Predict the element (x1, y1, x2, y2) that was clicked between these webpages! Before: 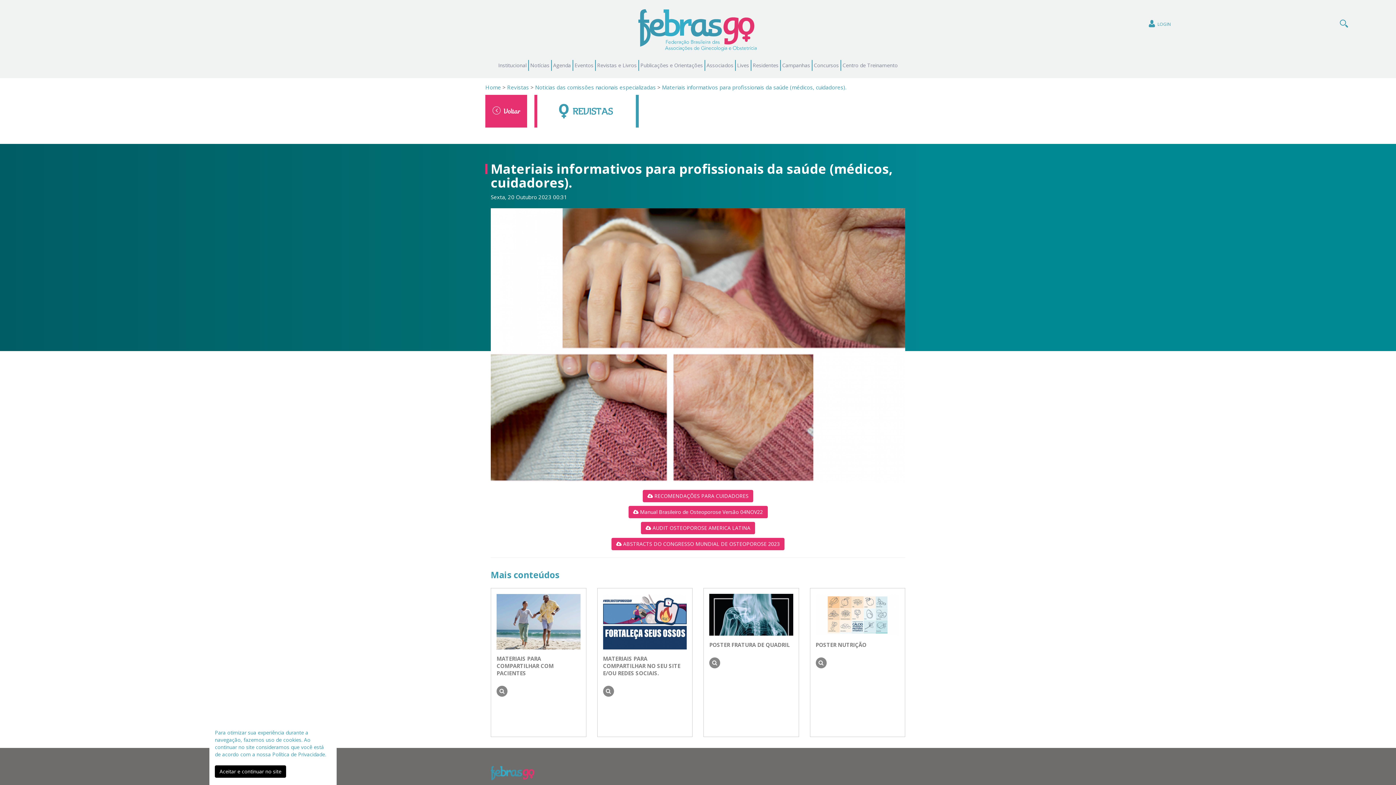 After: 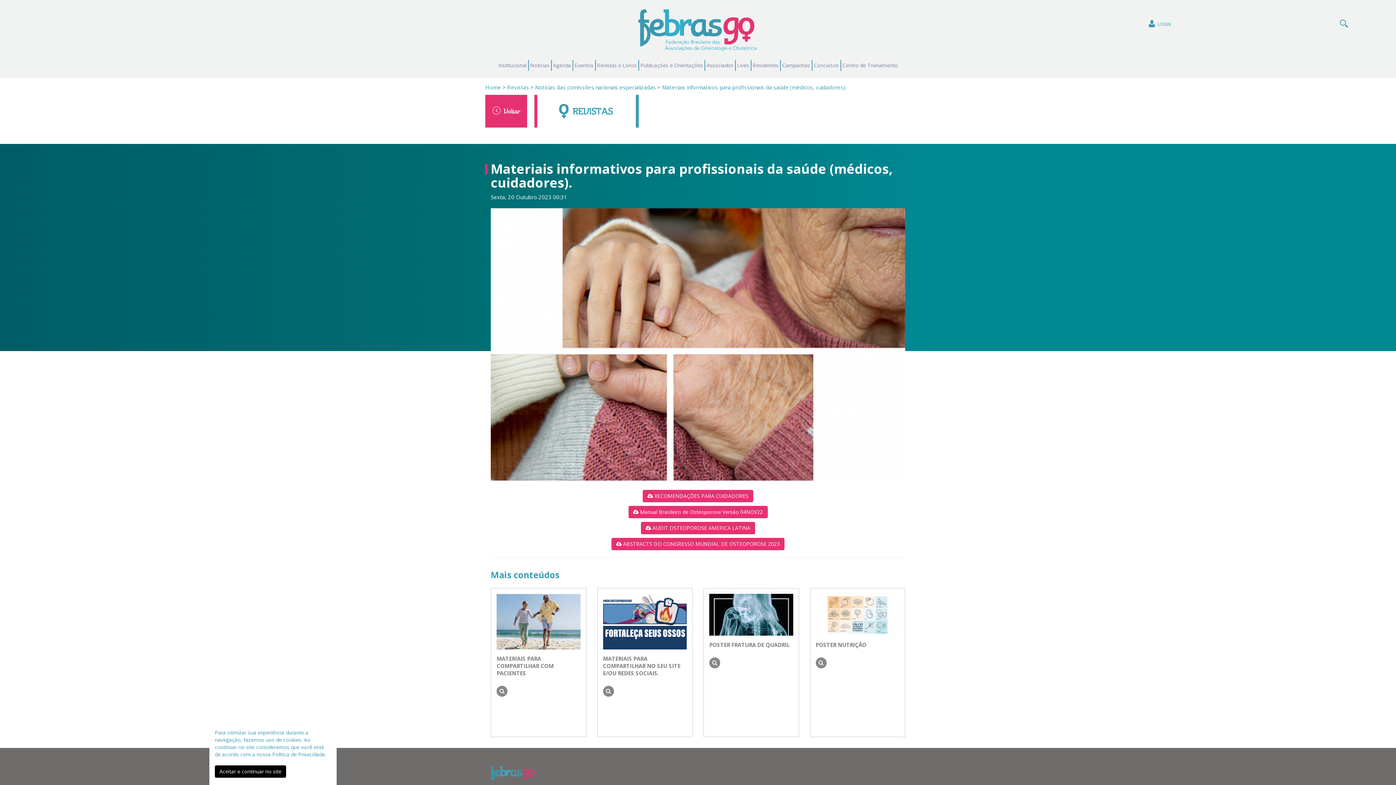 Action: label: Política de Privacidade. bbox: (272, 751, 326, 758)